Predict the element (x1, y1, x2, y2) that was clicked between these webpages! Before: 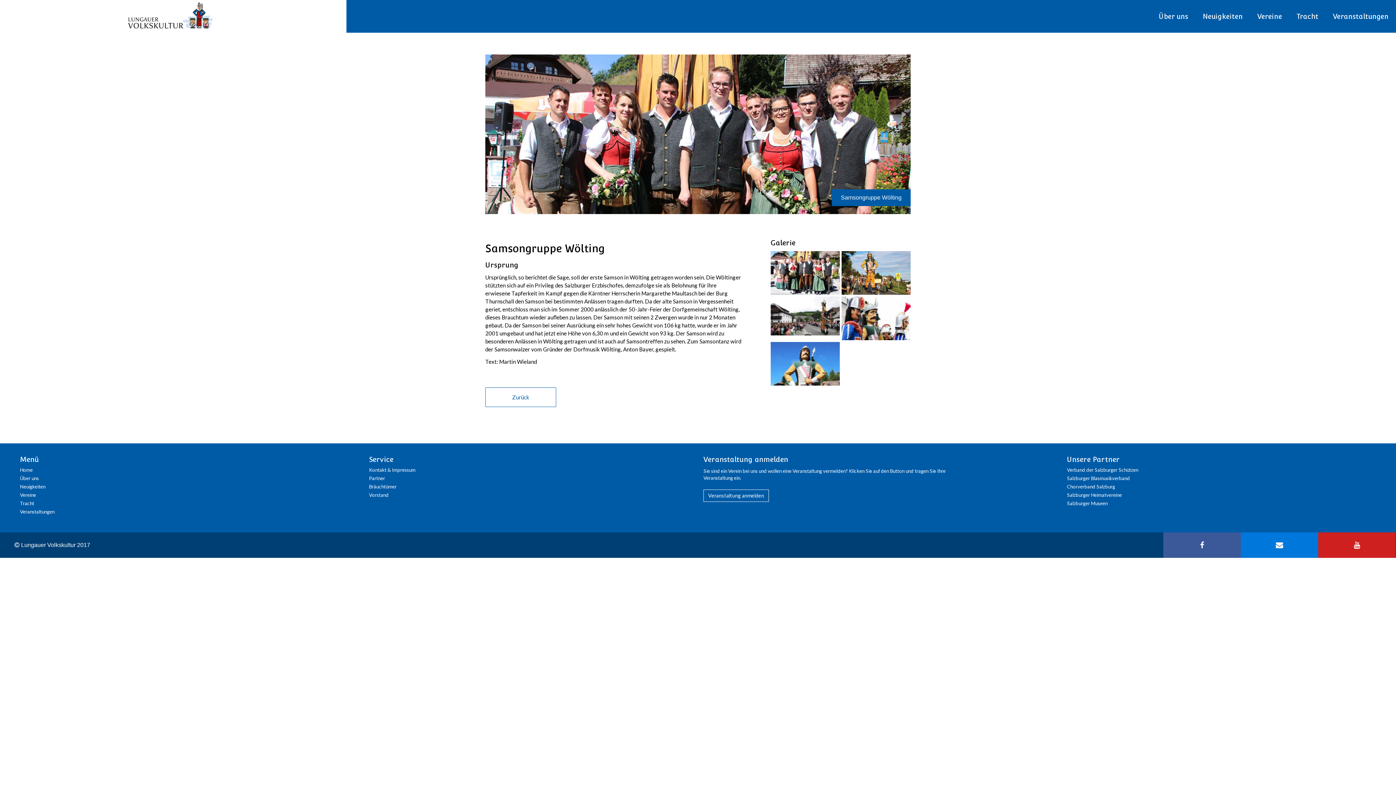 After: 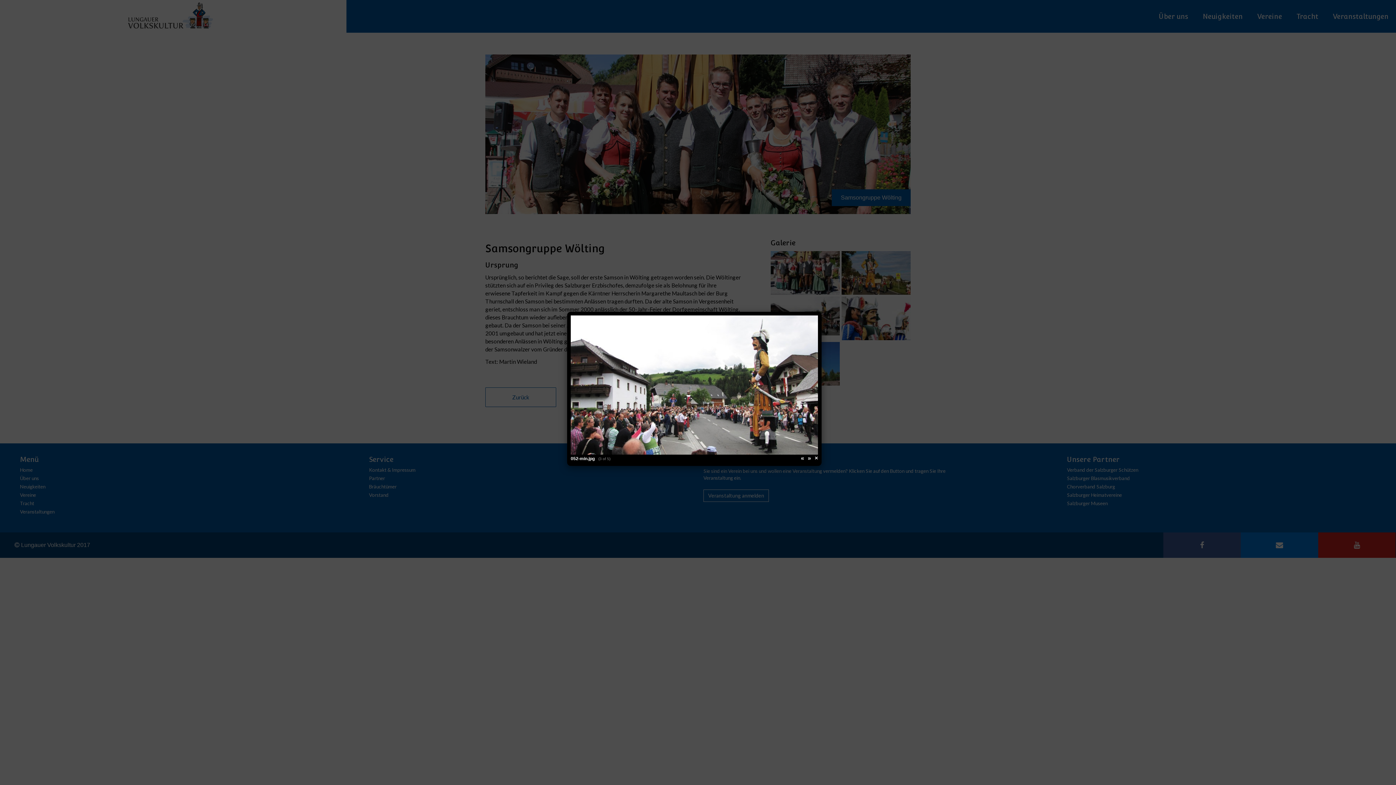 Action: bbox: (770, 312, 840, 318)